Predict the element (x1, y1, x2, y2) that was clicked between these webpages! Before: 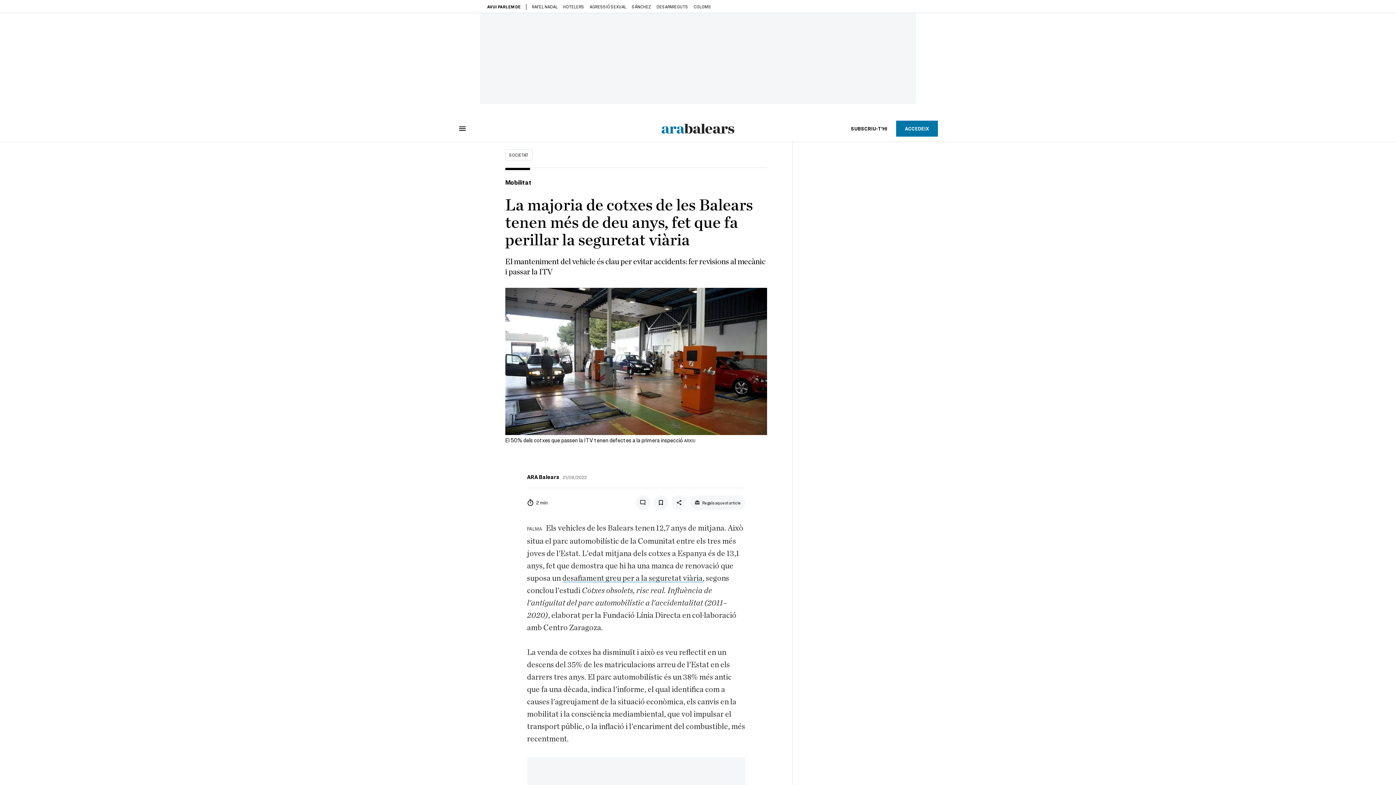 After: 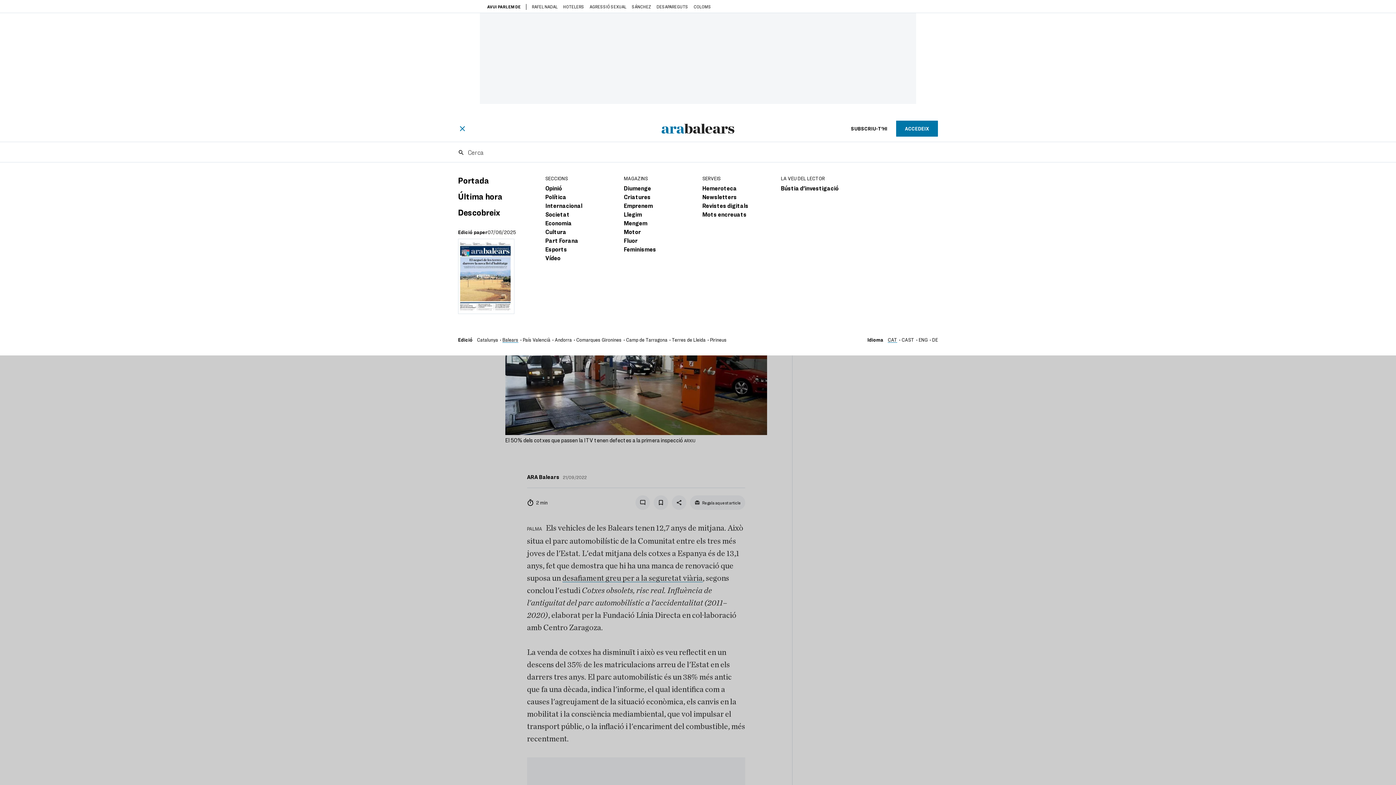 Action: bbox: (458, 124, 466, 132)